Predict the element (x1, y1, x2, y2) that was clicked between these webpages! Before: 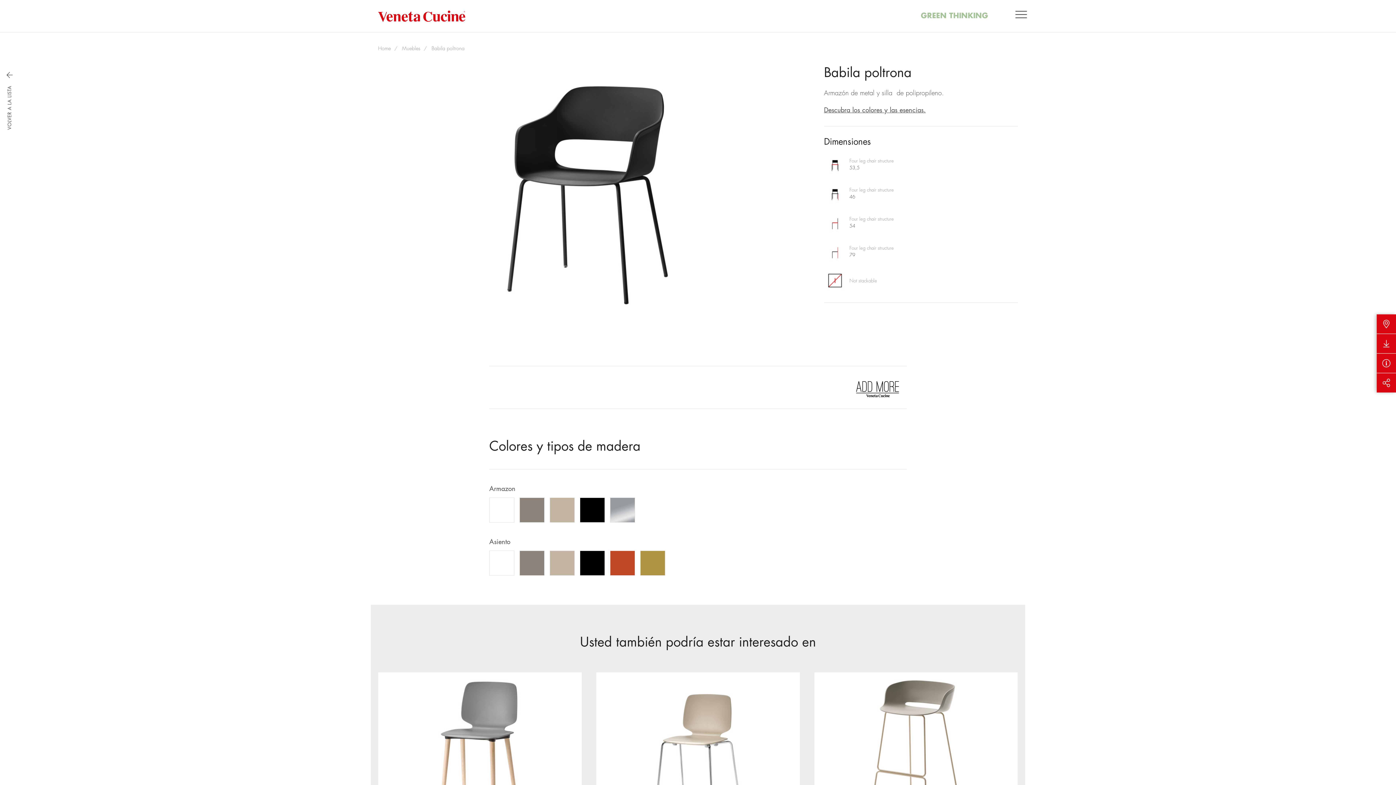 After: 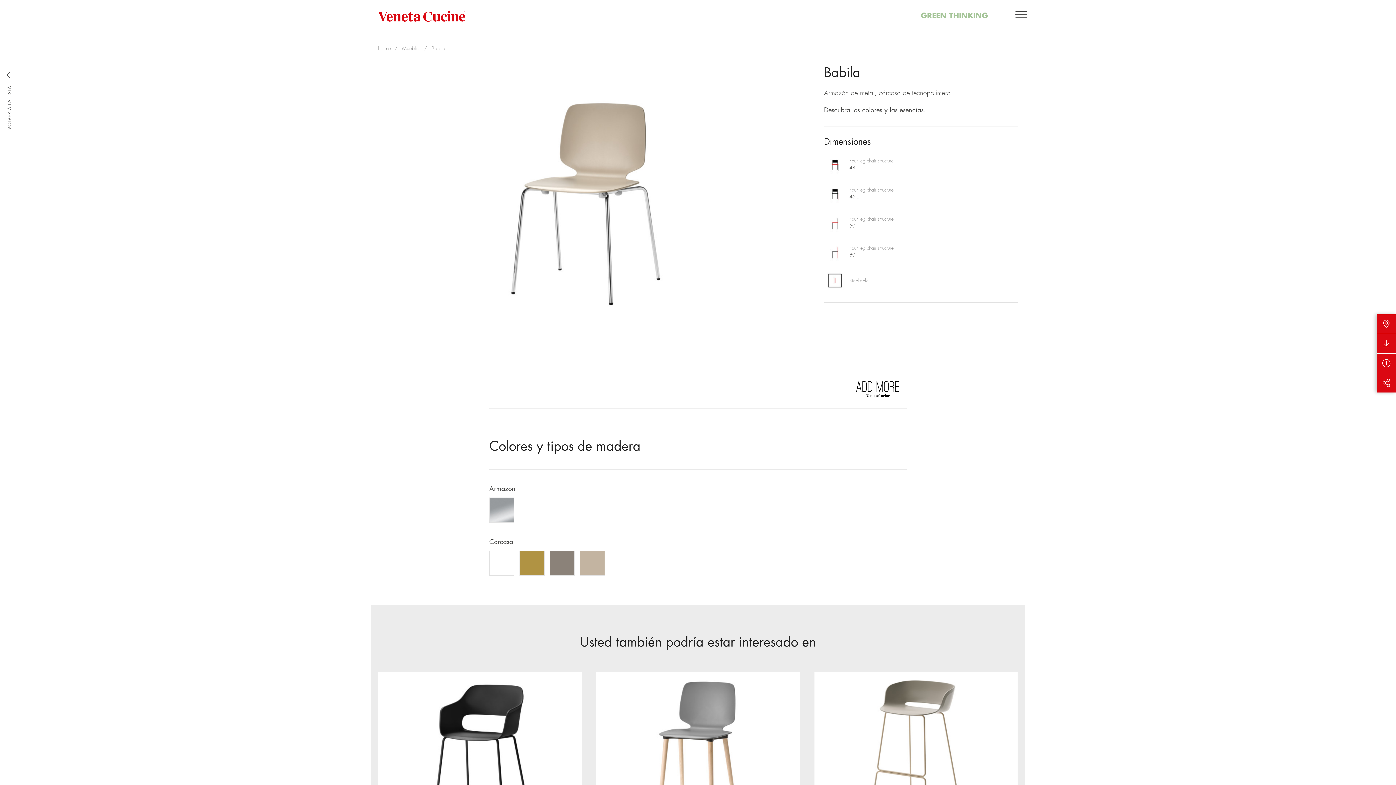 Action: bbox: (596, 672, 799, 831) label: Babila